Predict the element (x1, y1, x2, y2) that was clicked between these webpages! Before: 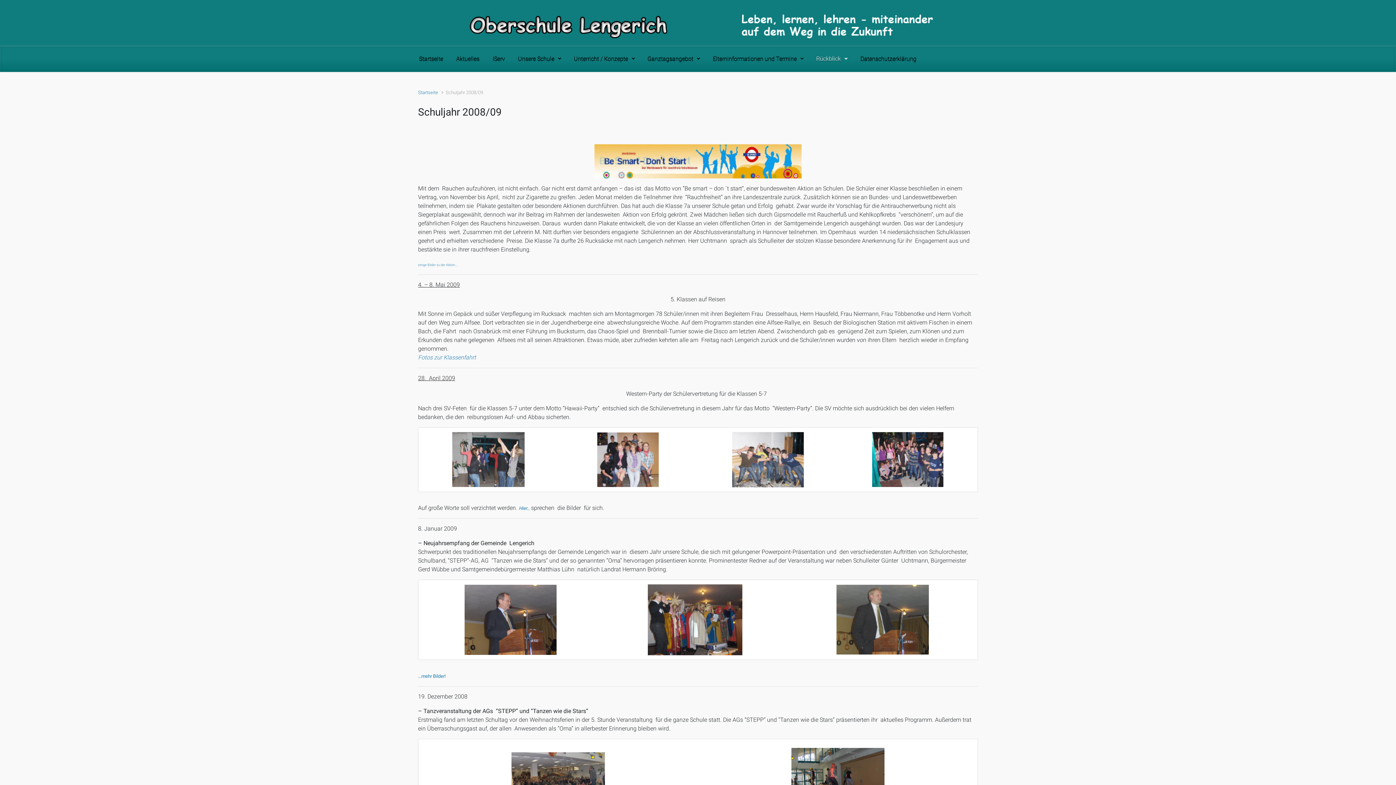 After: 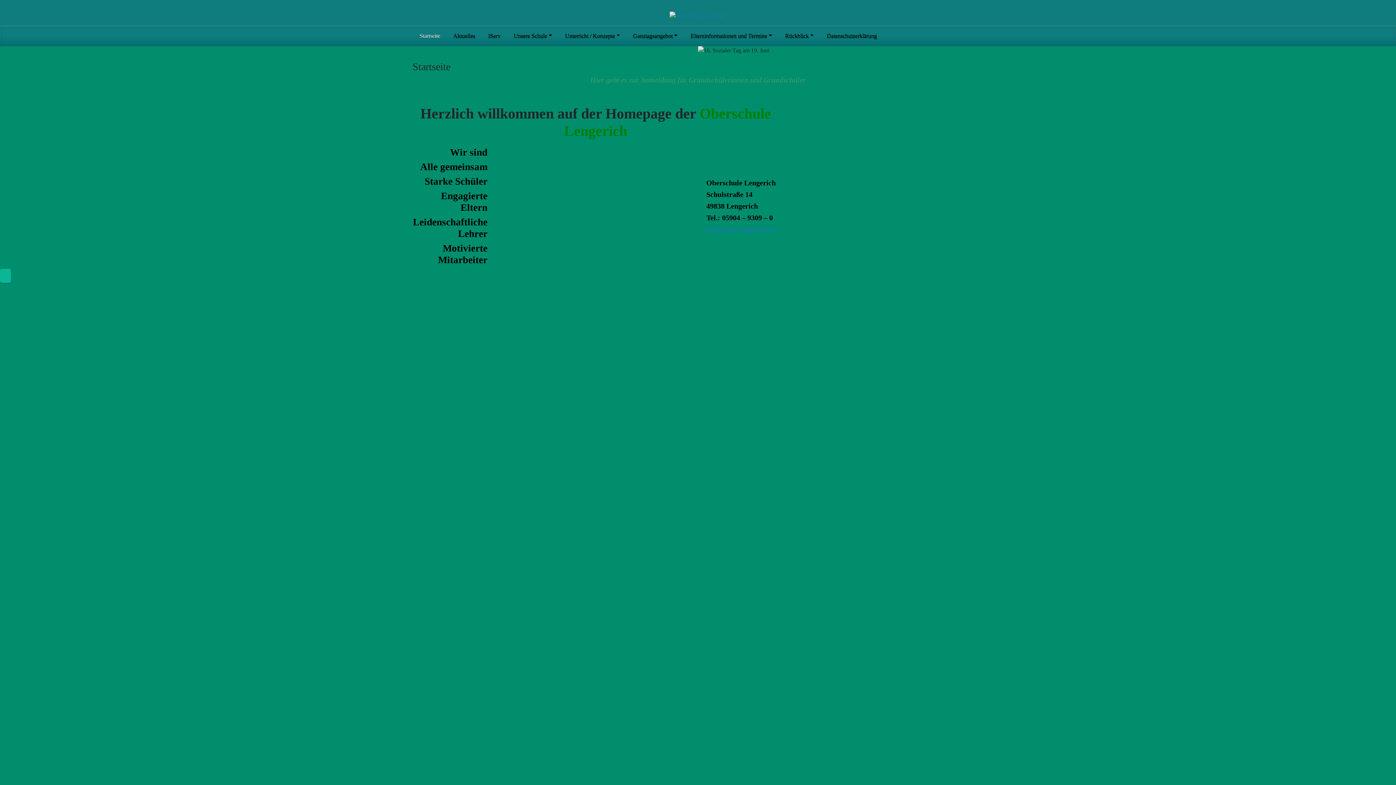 Action: bbox: (418, 89, 438, 95) label: Startseite